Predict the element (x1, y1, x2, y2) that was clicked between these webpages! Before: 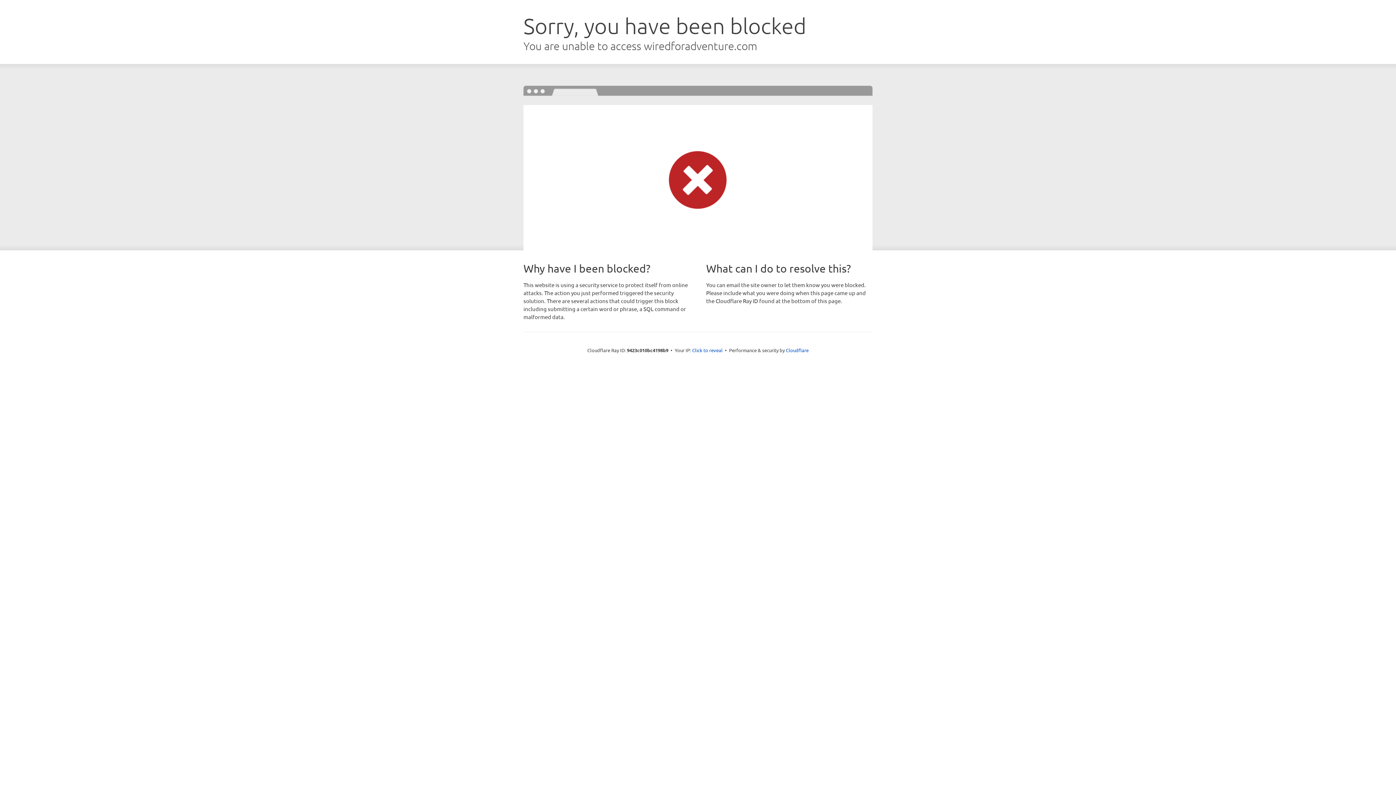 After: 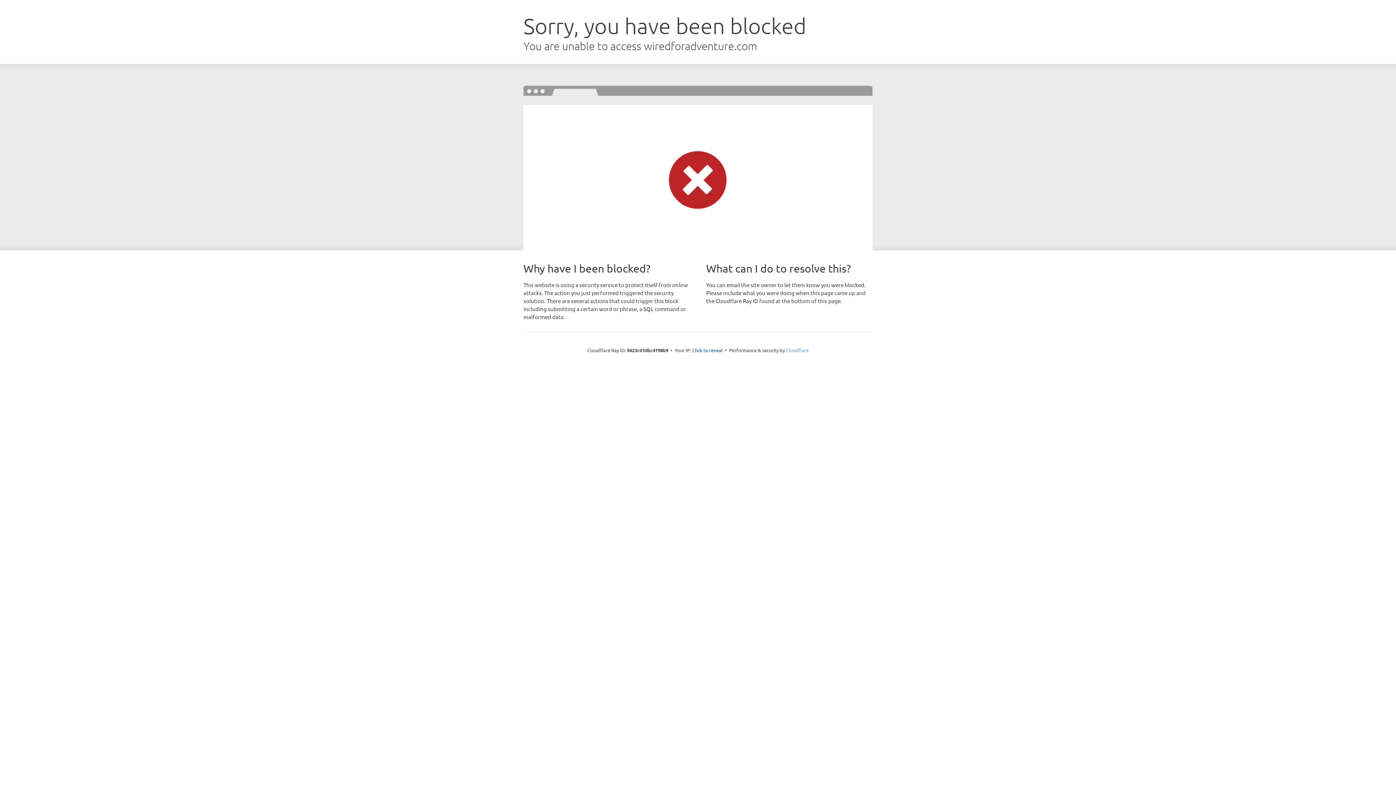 Action: label: Cloudflare bbox: (786, 347, 808, 353)